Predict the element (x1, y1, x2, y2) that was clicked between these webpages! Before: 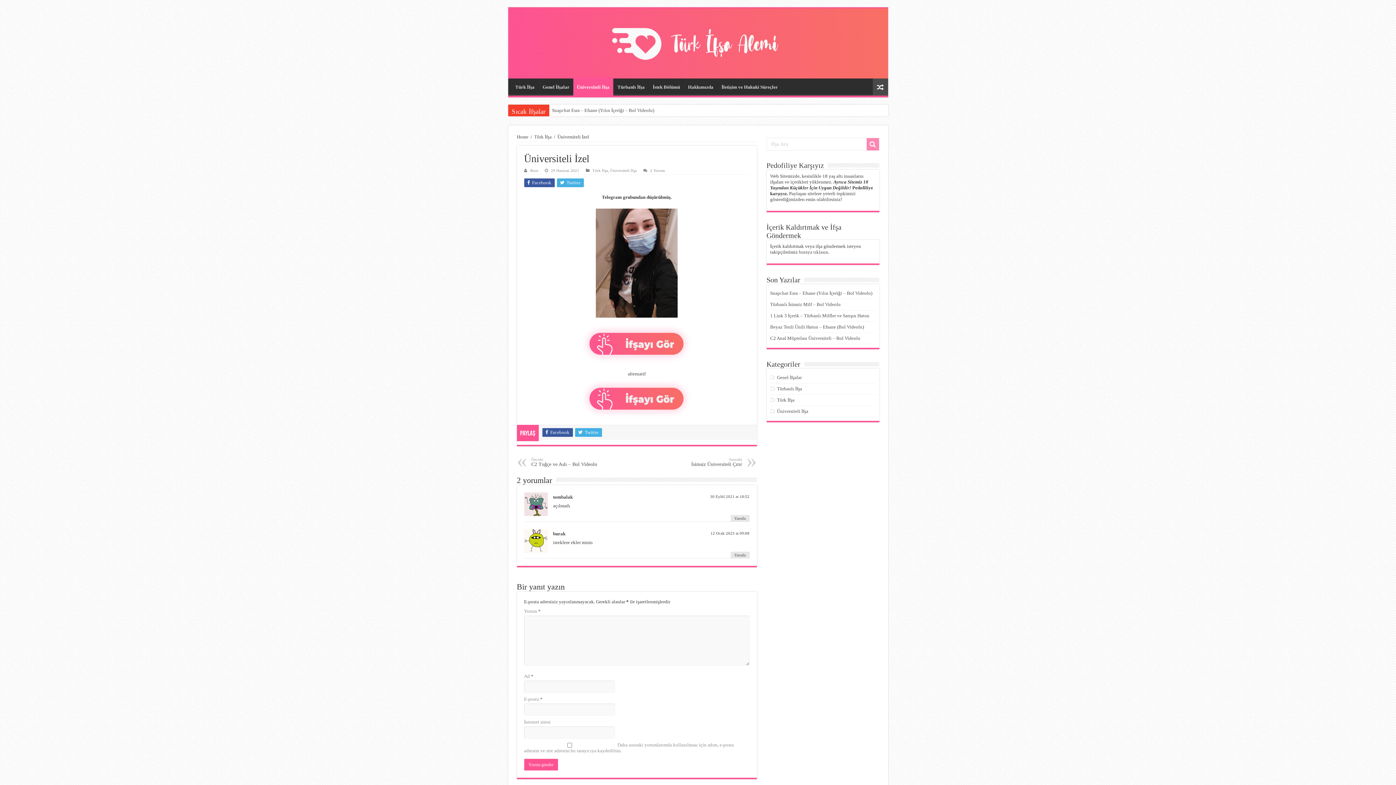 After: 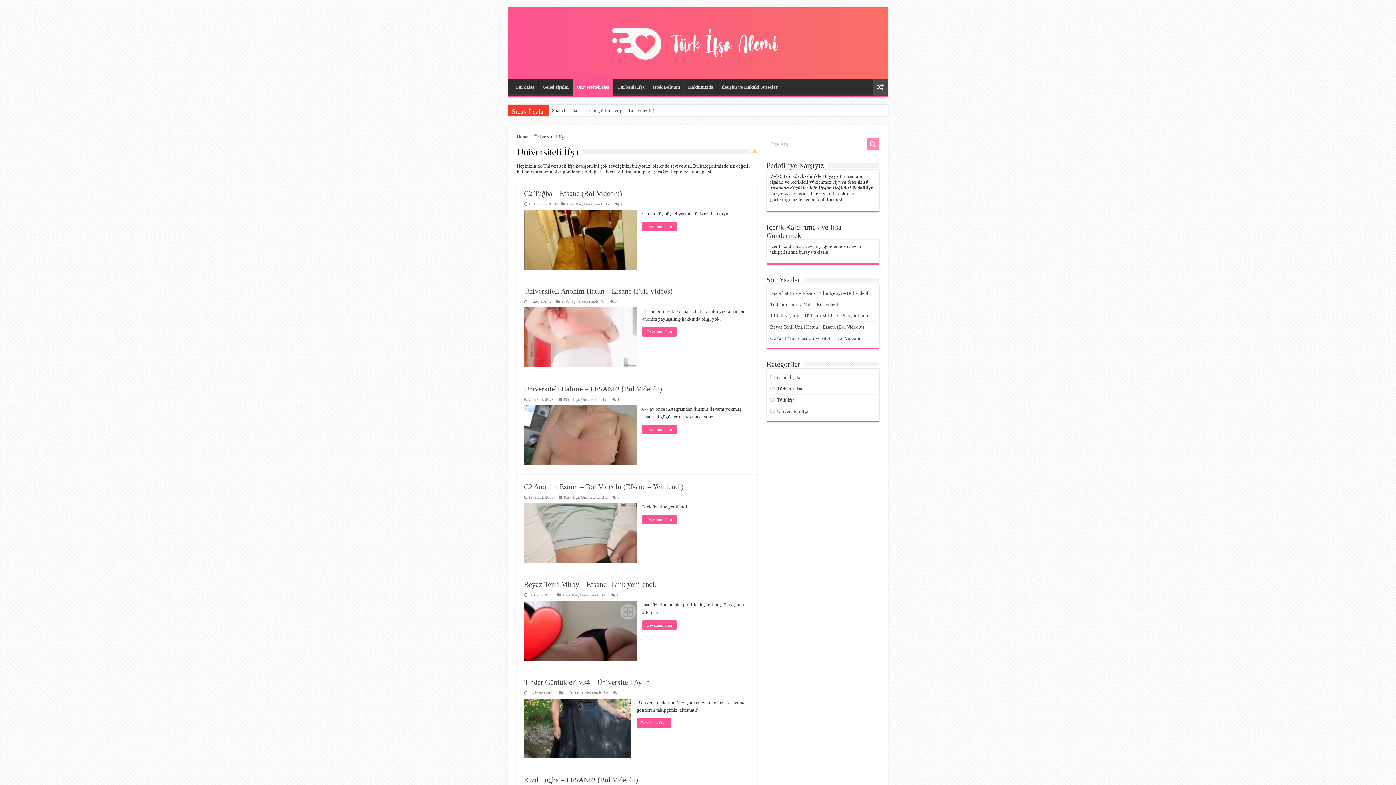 Action: label: Üniversiteli İfşa bbox: (573, 76, 613, 95)